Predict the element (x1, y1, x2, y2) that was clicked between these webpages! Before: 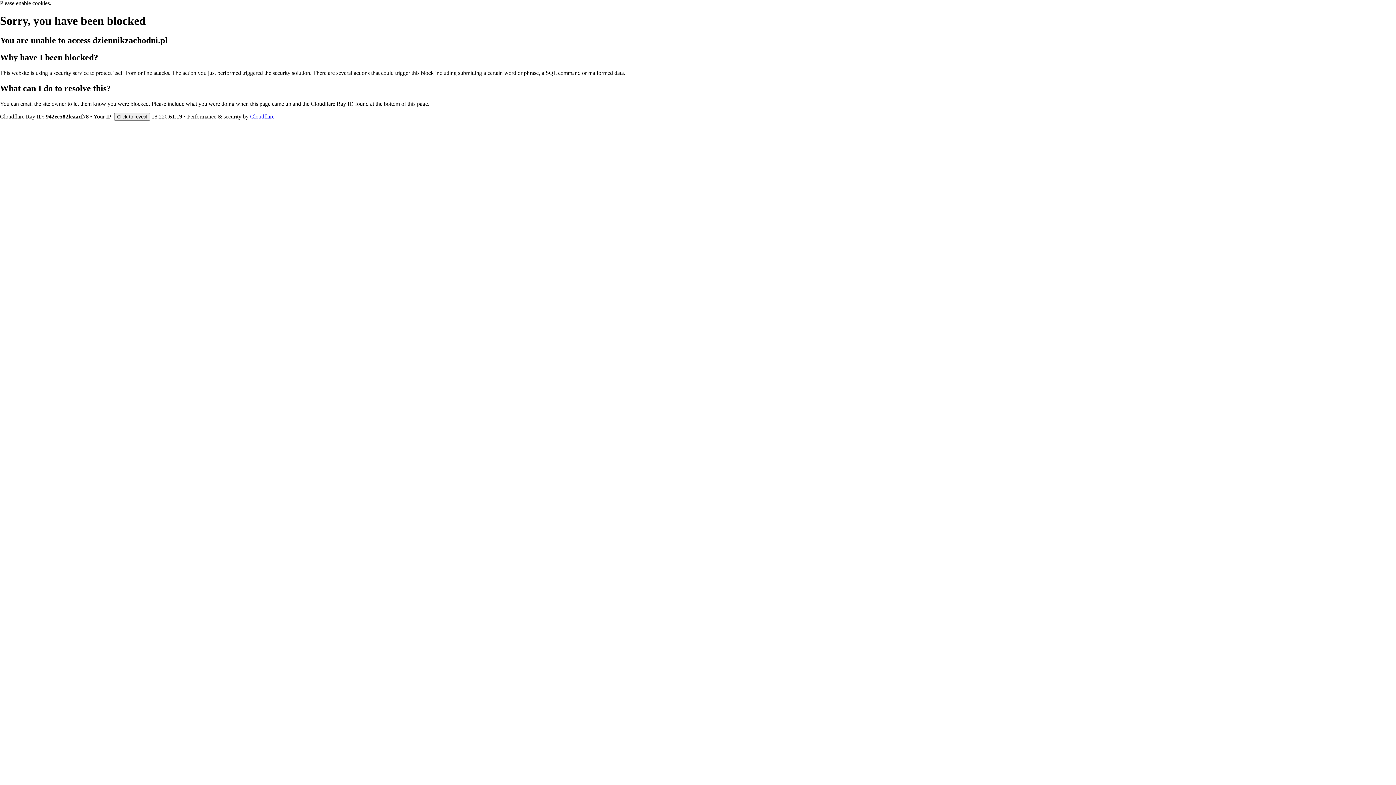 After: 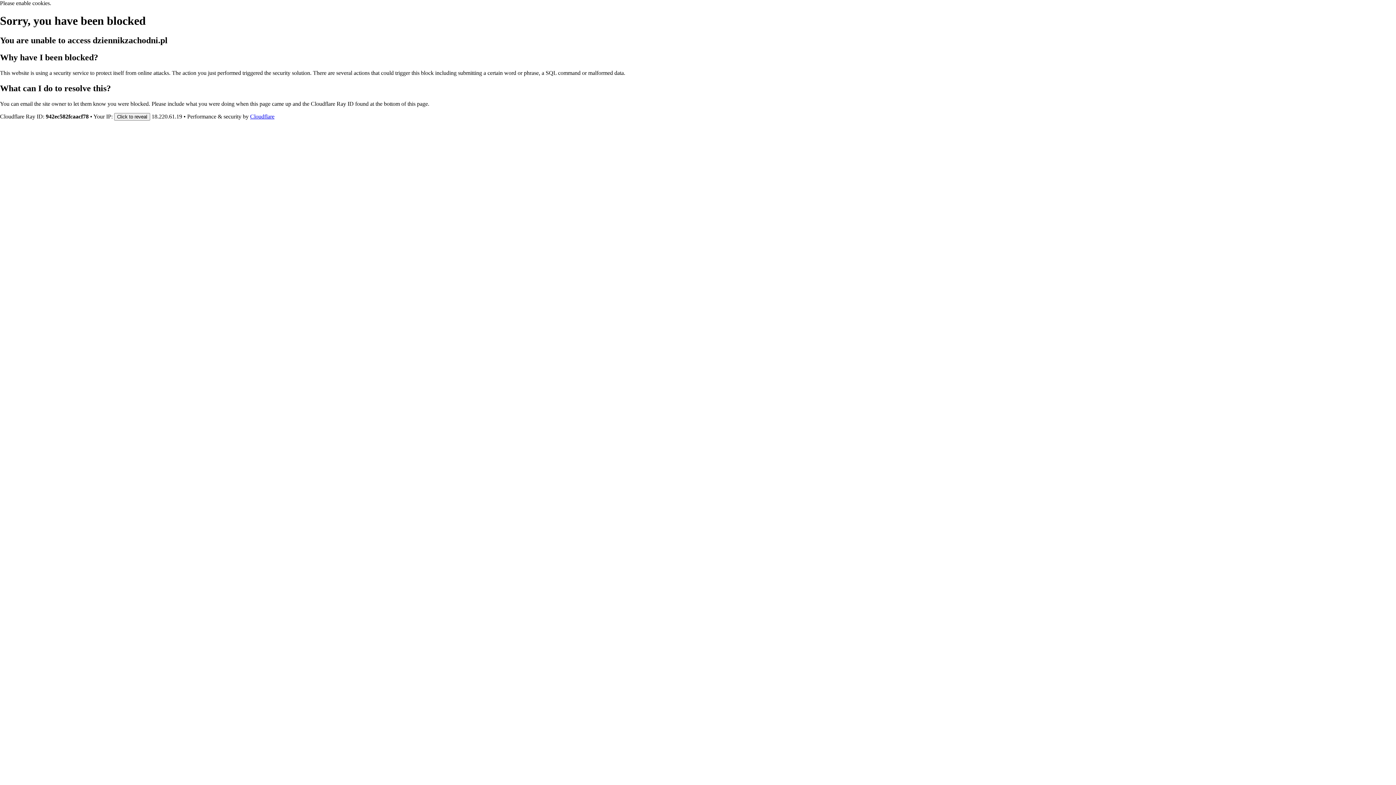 Action: label: Cloudflare bbox: (250, 113, 274, 119)